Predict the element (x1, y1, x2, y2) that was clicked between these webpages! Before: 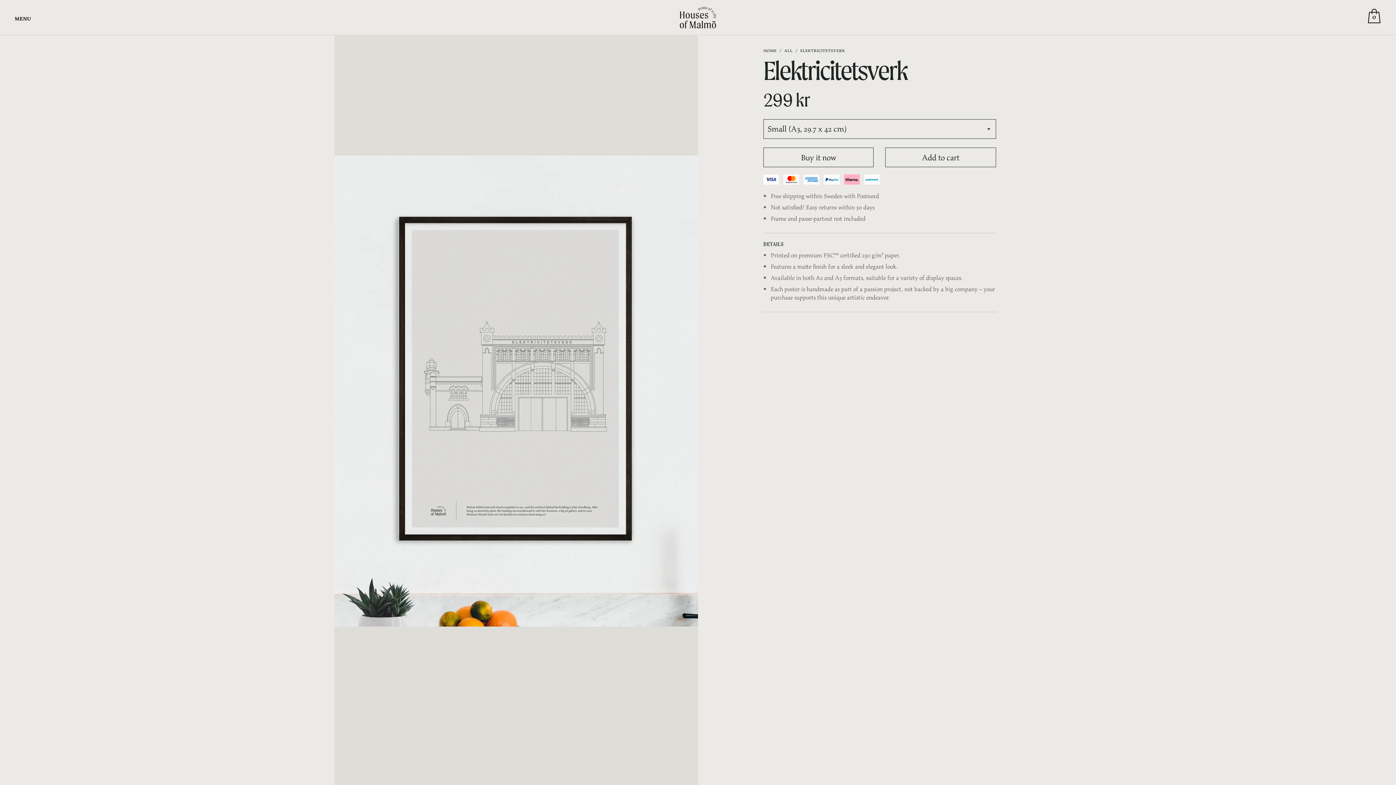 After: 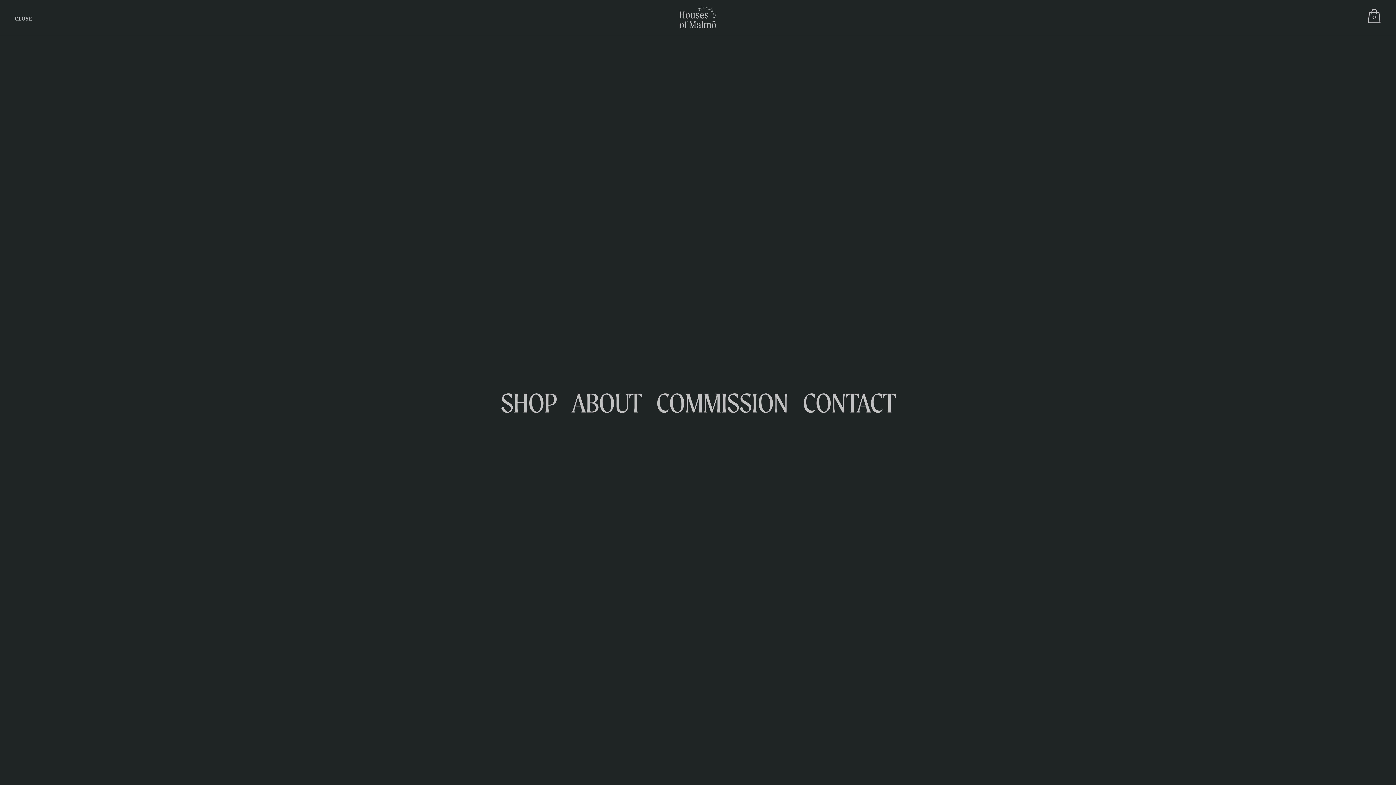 Action: bbox: (14, 14, 30, 21) label: menu